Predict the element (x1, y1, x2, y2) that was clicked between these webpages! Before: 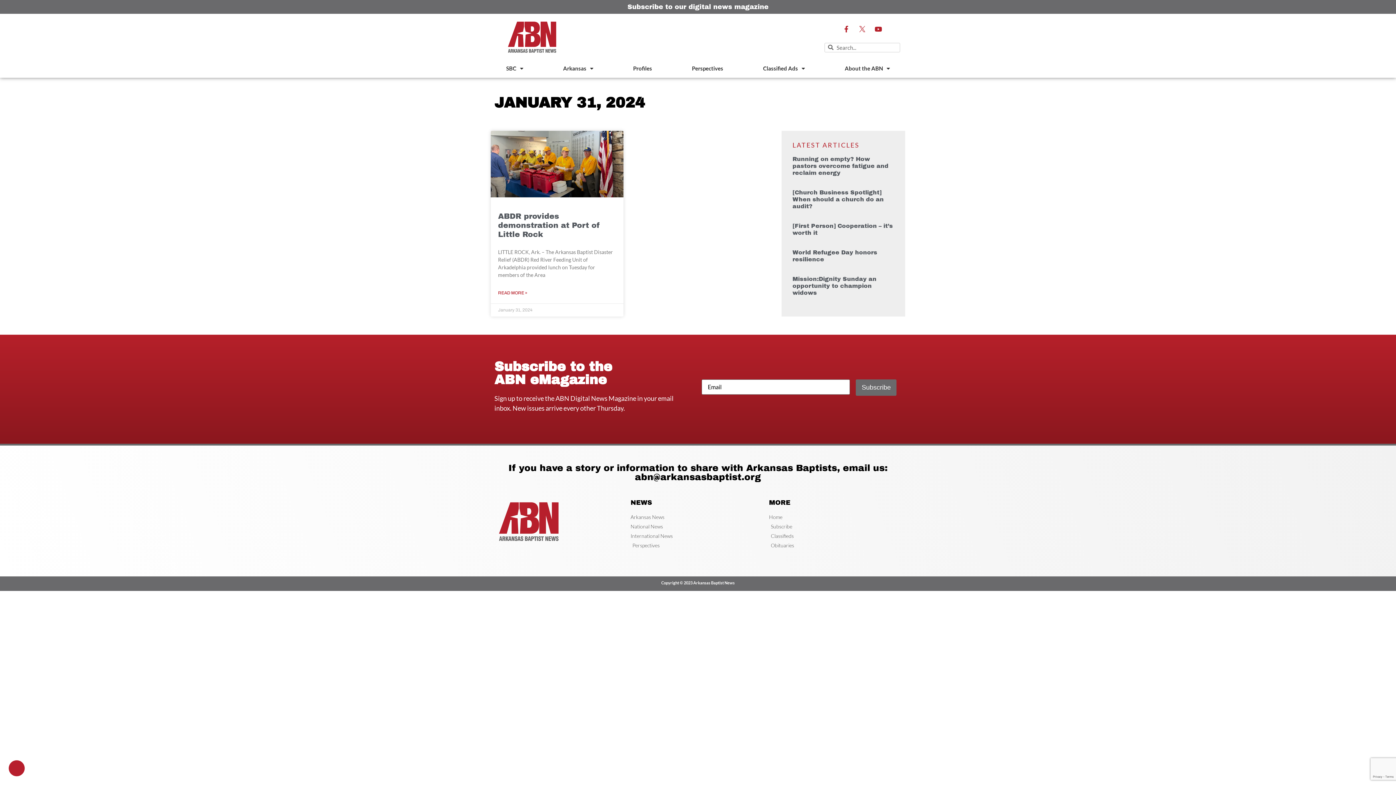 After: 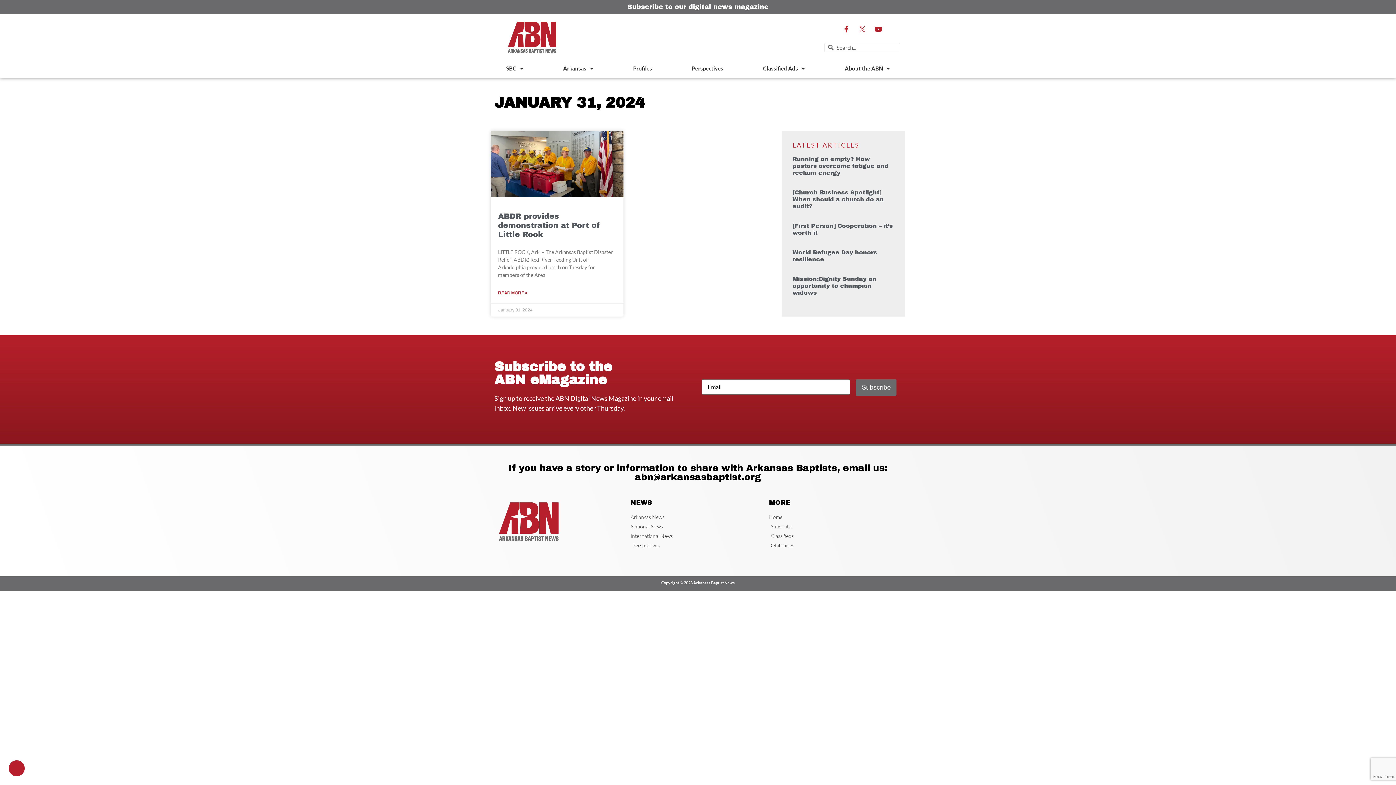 Action: bbox: (508, 463, 887, 482) label: If you have a story or information to share with Arkansas Baptists, email us: abn@arkansasbaptist.org